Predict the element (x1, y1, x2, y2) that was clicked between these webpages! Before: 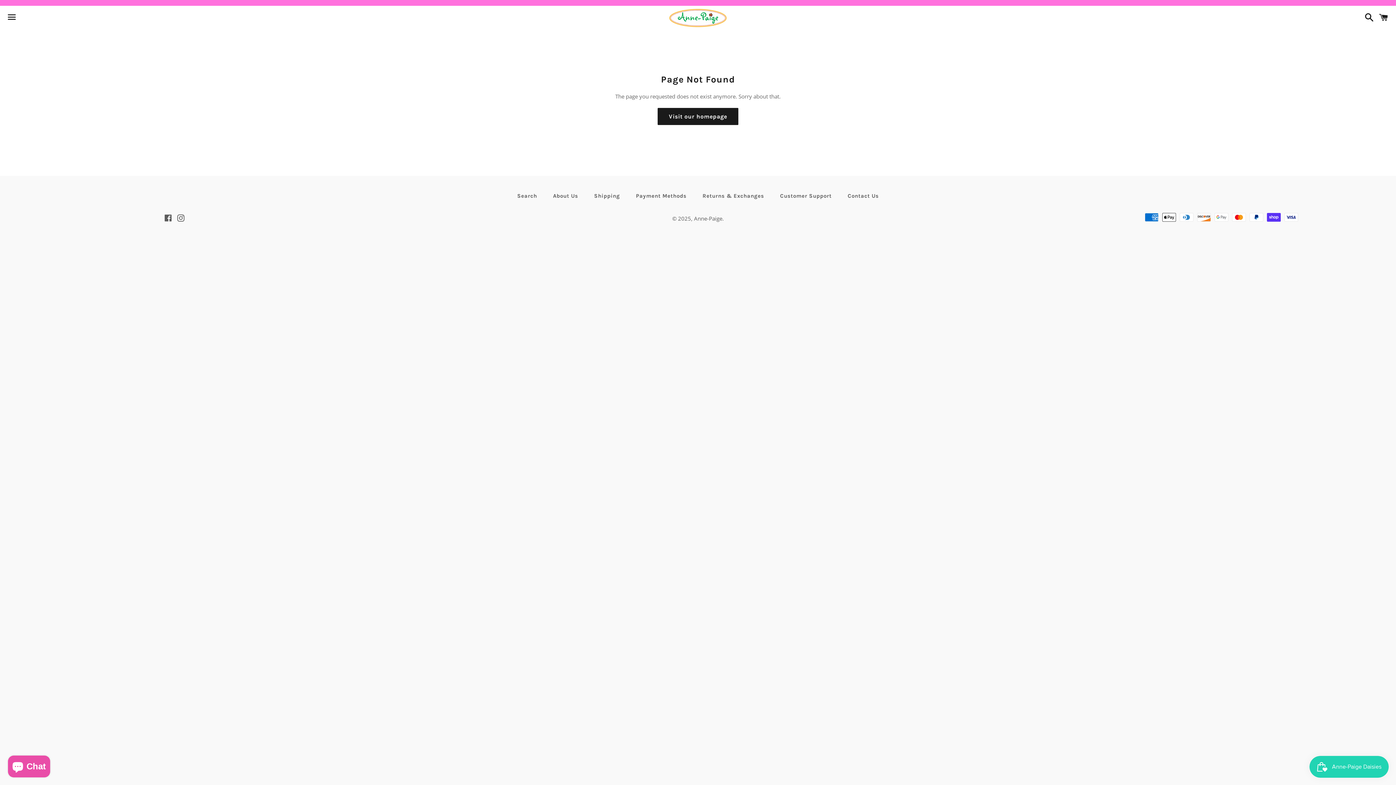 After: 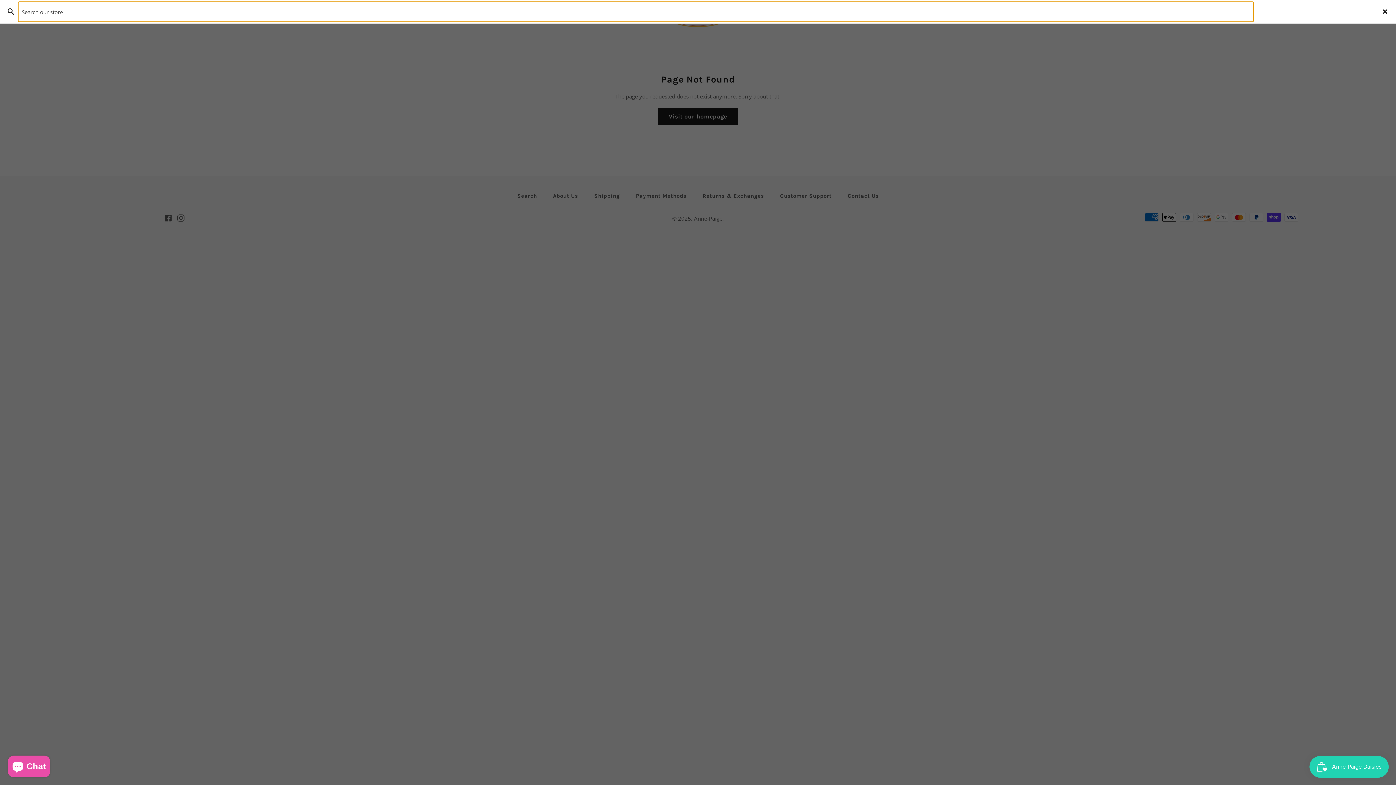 Action: bbox: (1361, 6, 1374, 28) label: Search